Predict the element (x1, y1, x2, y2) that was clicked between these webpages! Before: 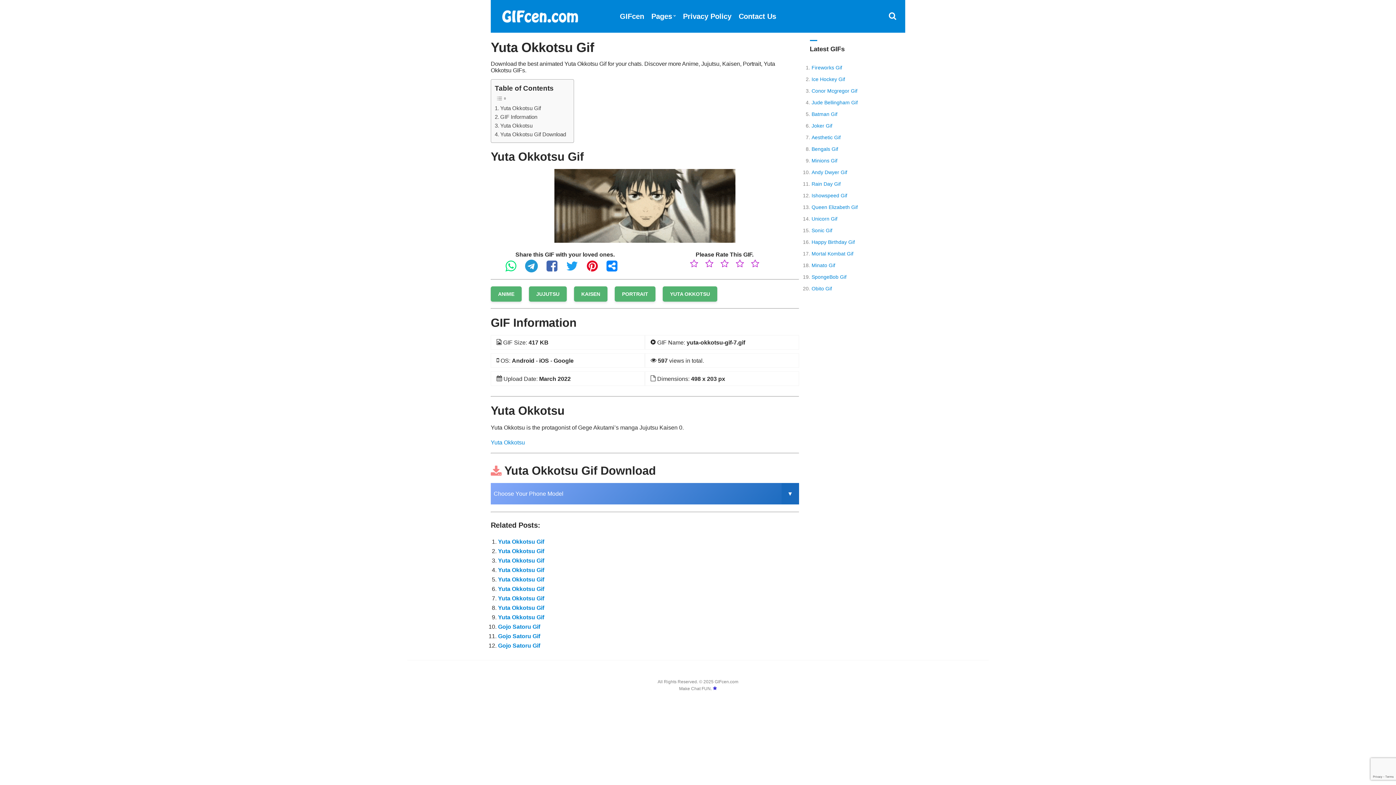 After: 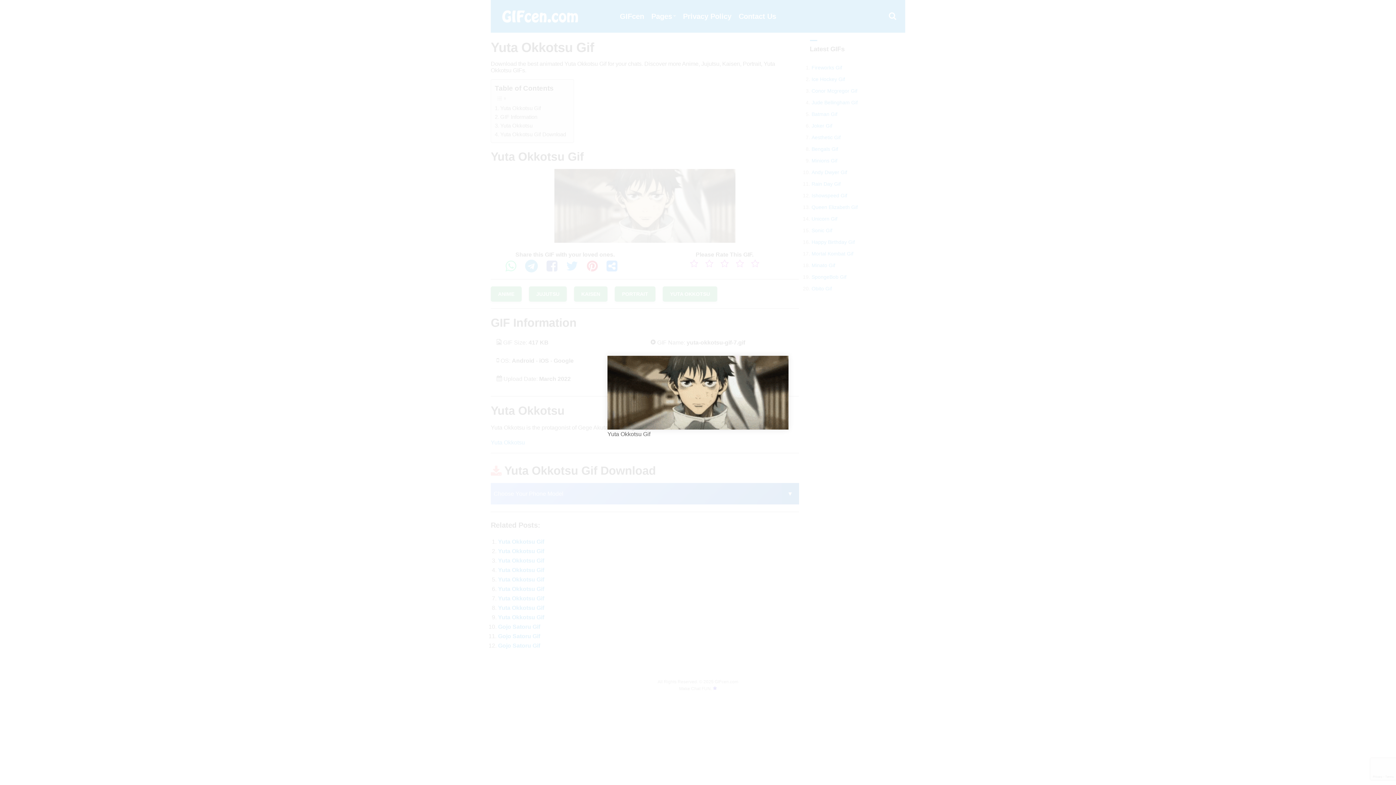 Action: bbox: (554, 202, 735, 208)